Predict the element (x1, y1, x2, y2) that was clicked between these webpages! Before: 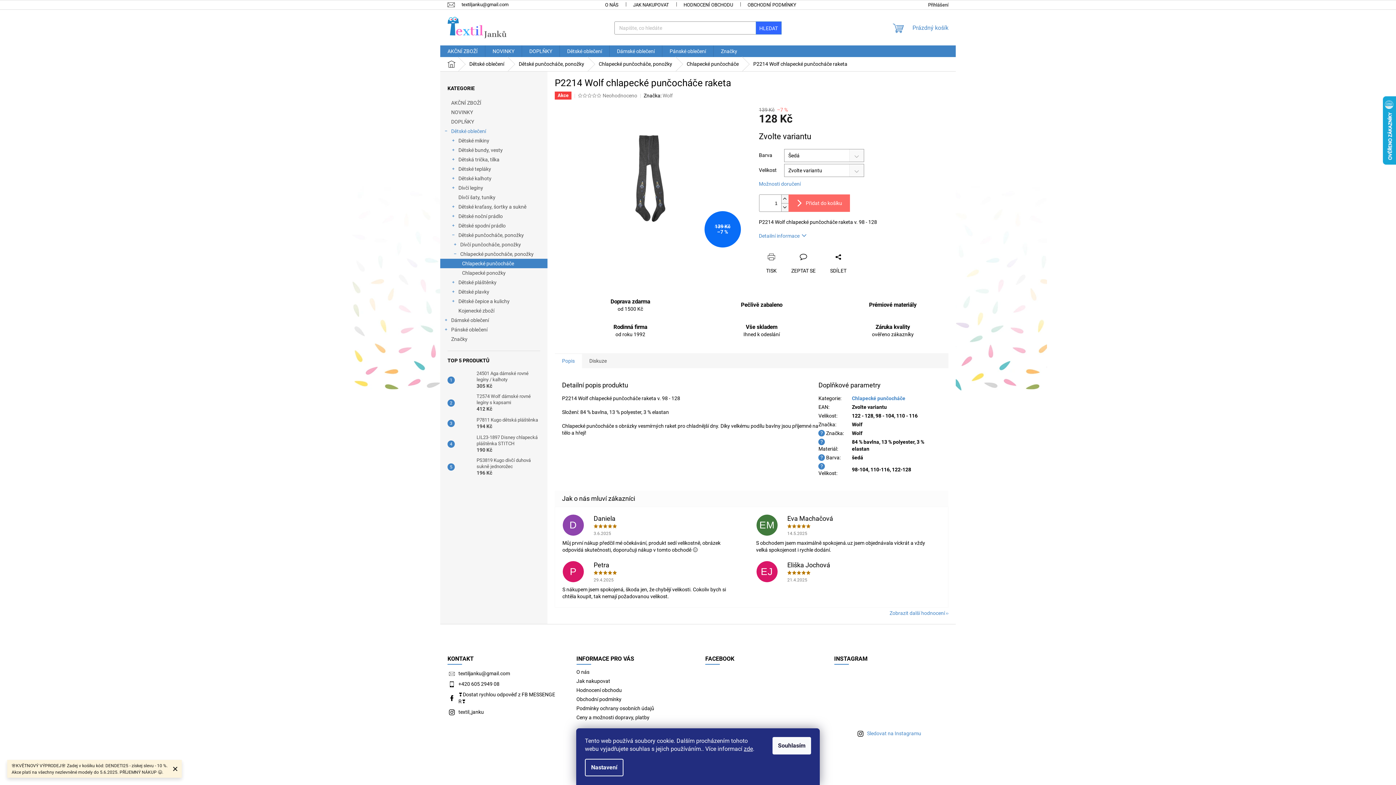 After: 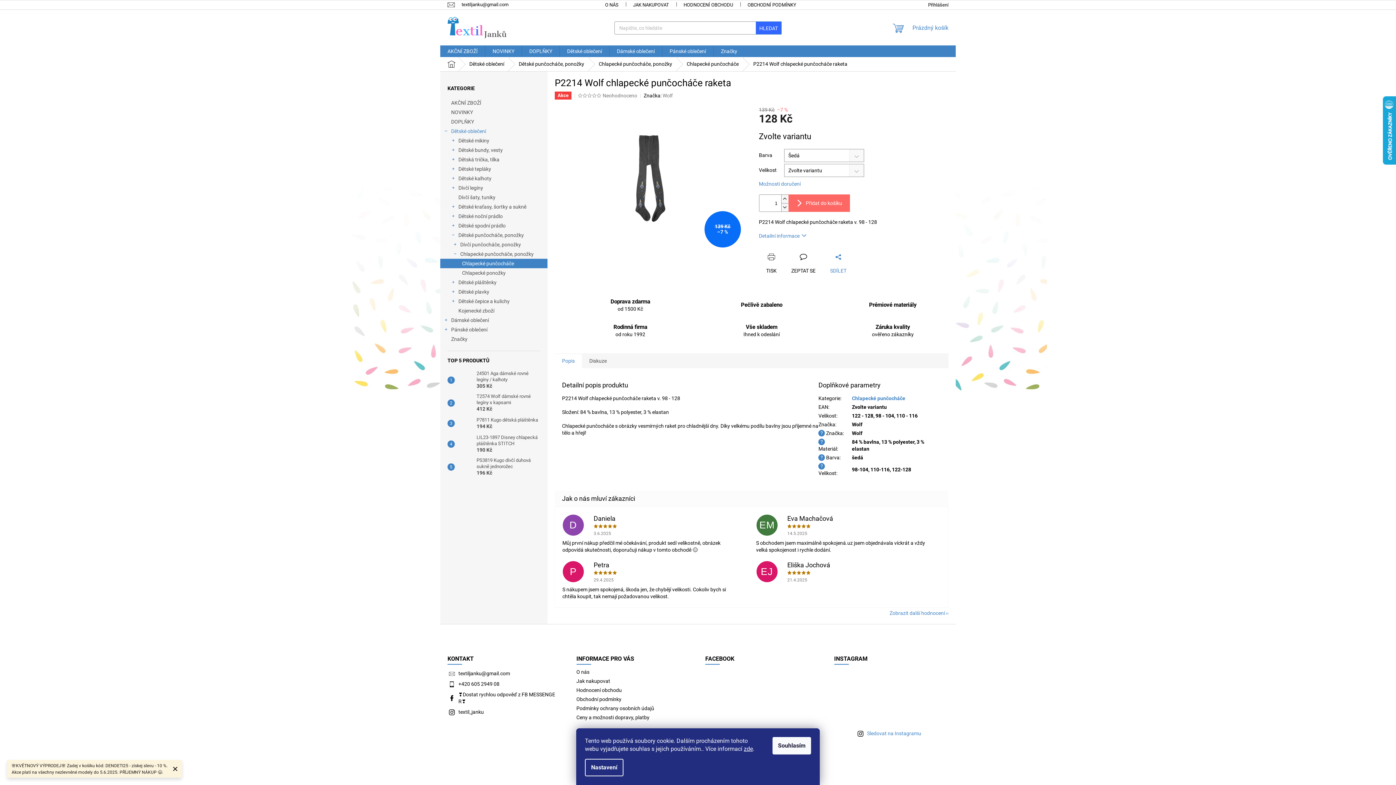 Action: bbox: (823, 253, 854, 274) label: SDÍLET